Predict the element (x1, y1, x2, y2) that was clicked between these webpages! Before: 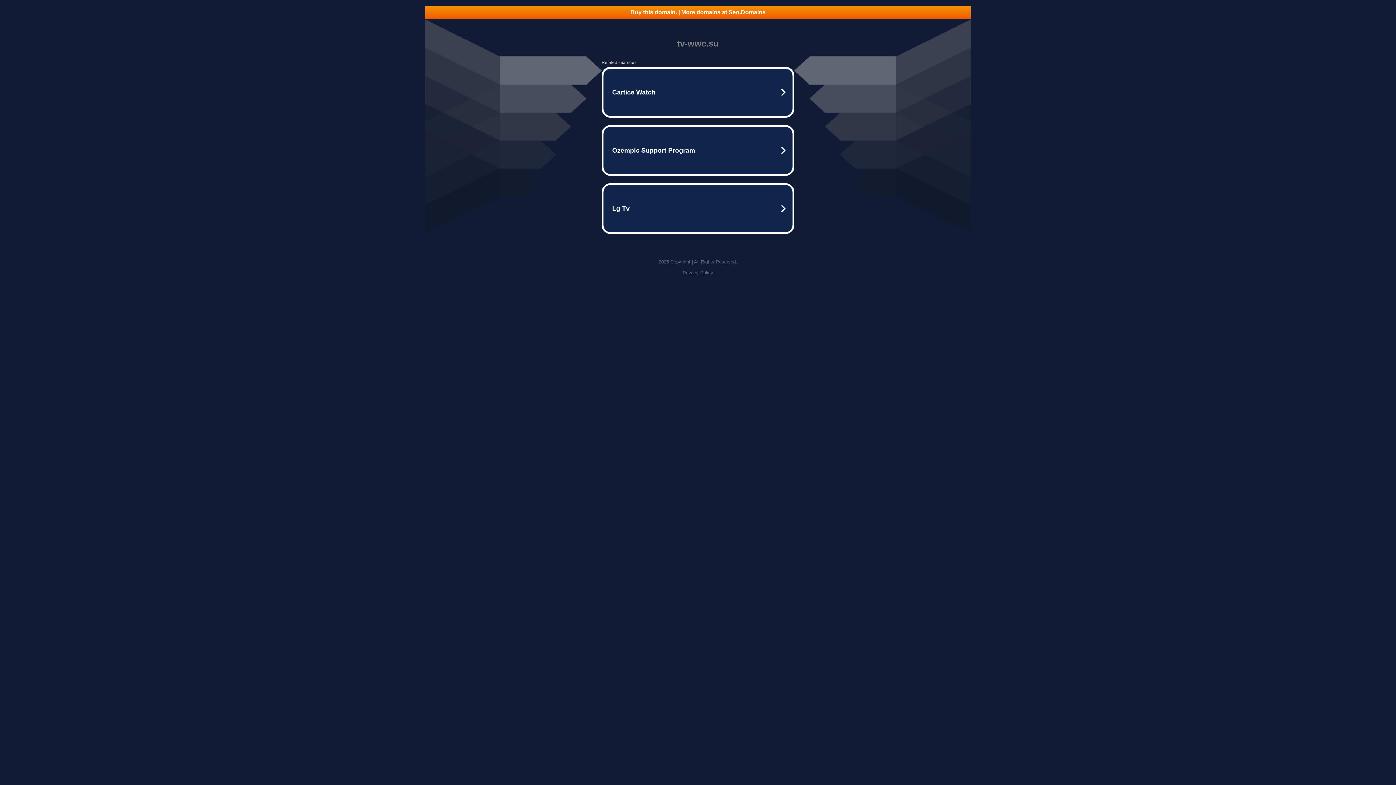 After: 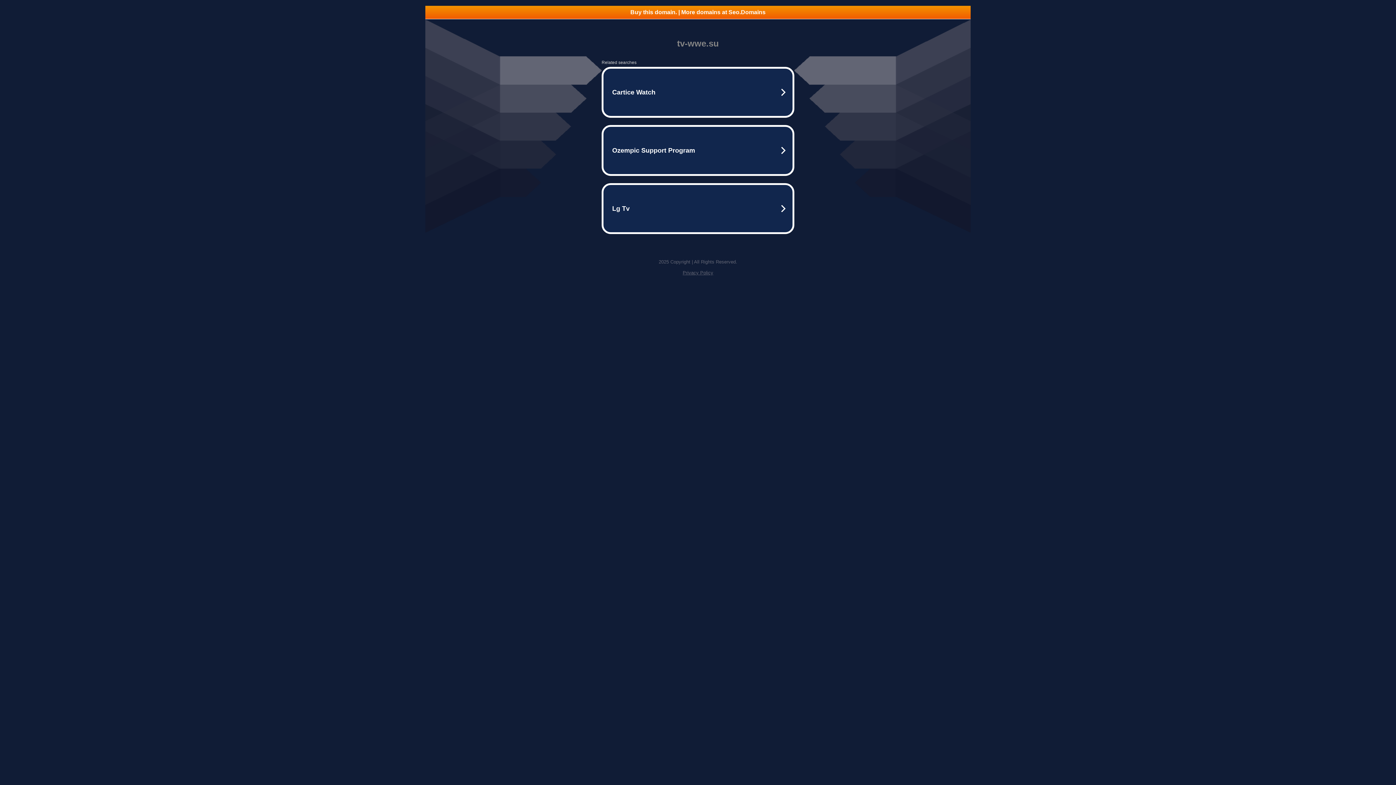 Action: bbox: (425, 5, 970, 18) label: Buy this domain. | More domains at Seo.Domains